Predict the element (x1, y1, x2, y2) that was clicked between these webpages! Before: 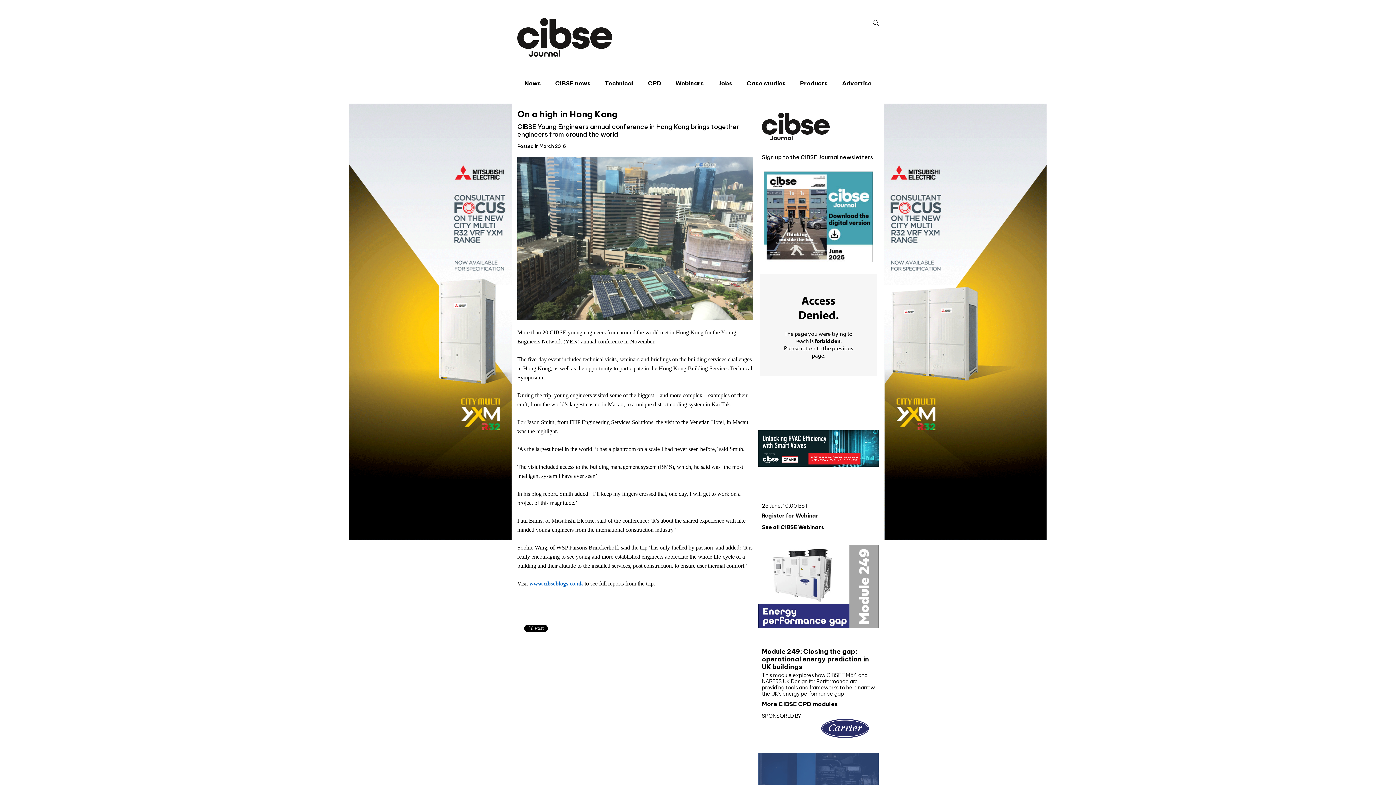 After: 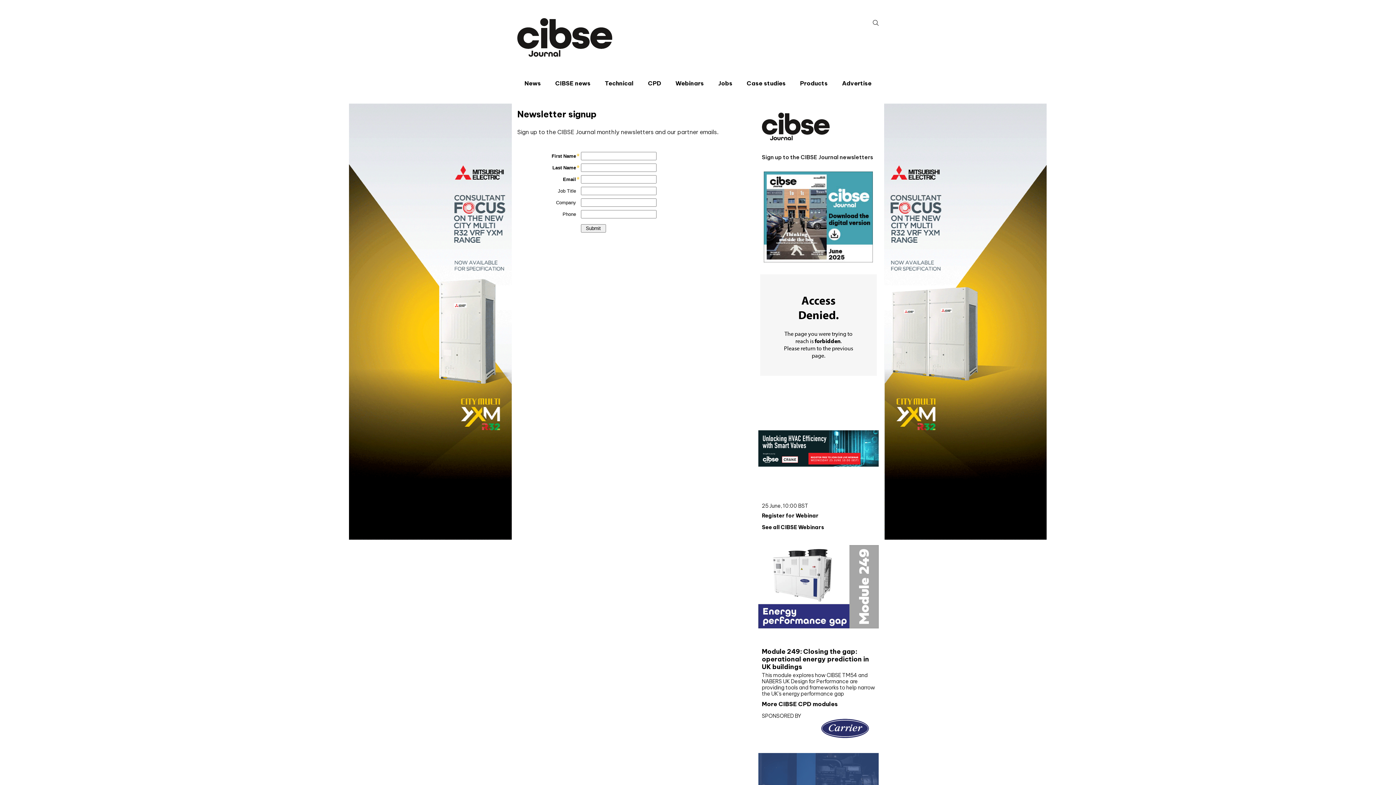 Action: label: Don't miss an issue
Sign up to the CIBSE Journal newsletters bbox: (762, 112, 875, 160)